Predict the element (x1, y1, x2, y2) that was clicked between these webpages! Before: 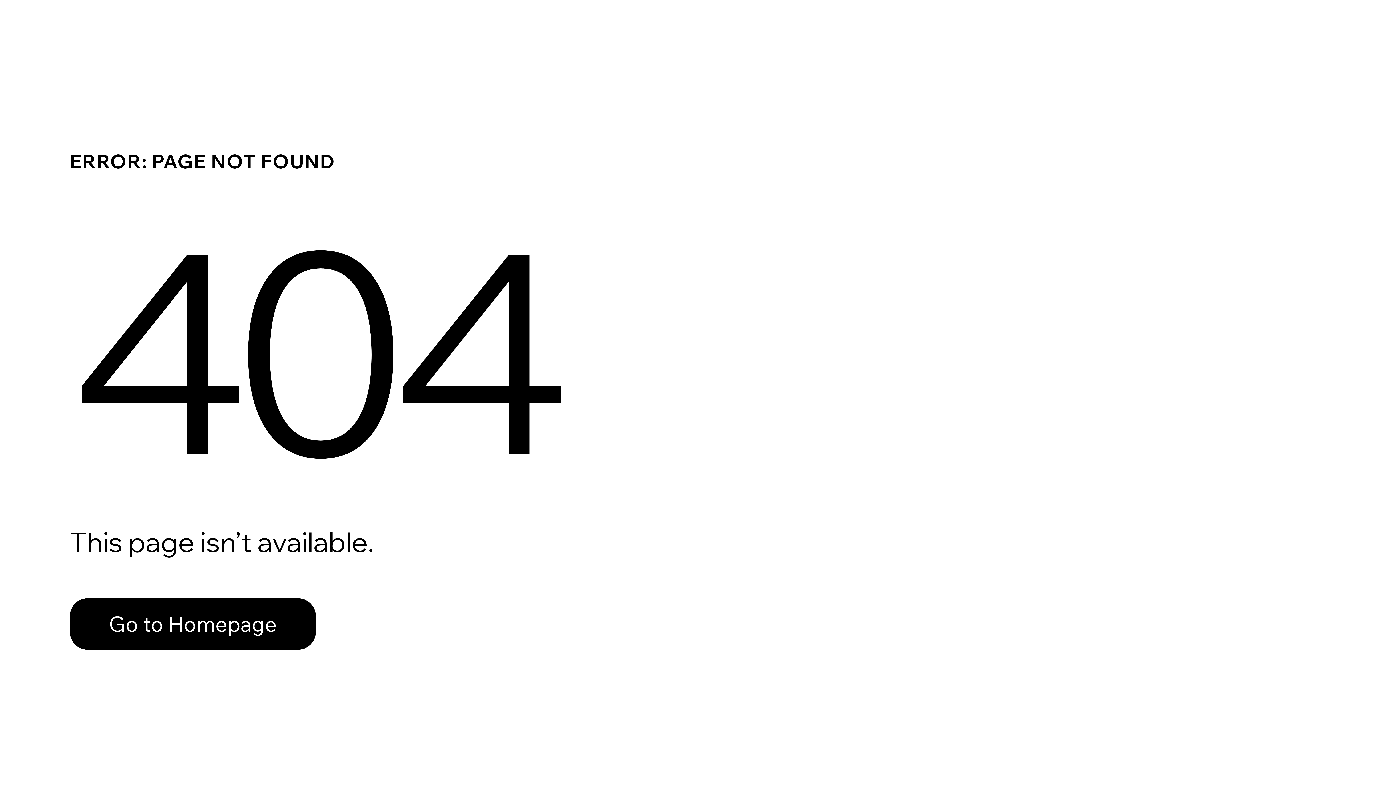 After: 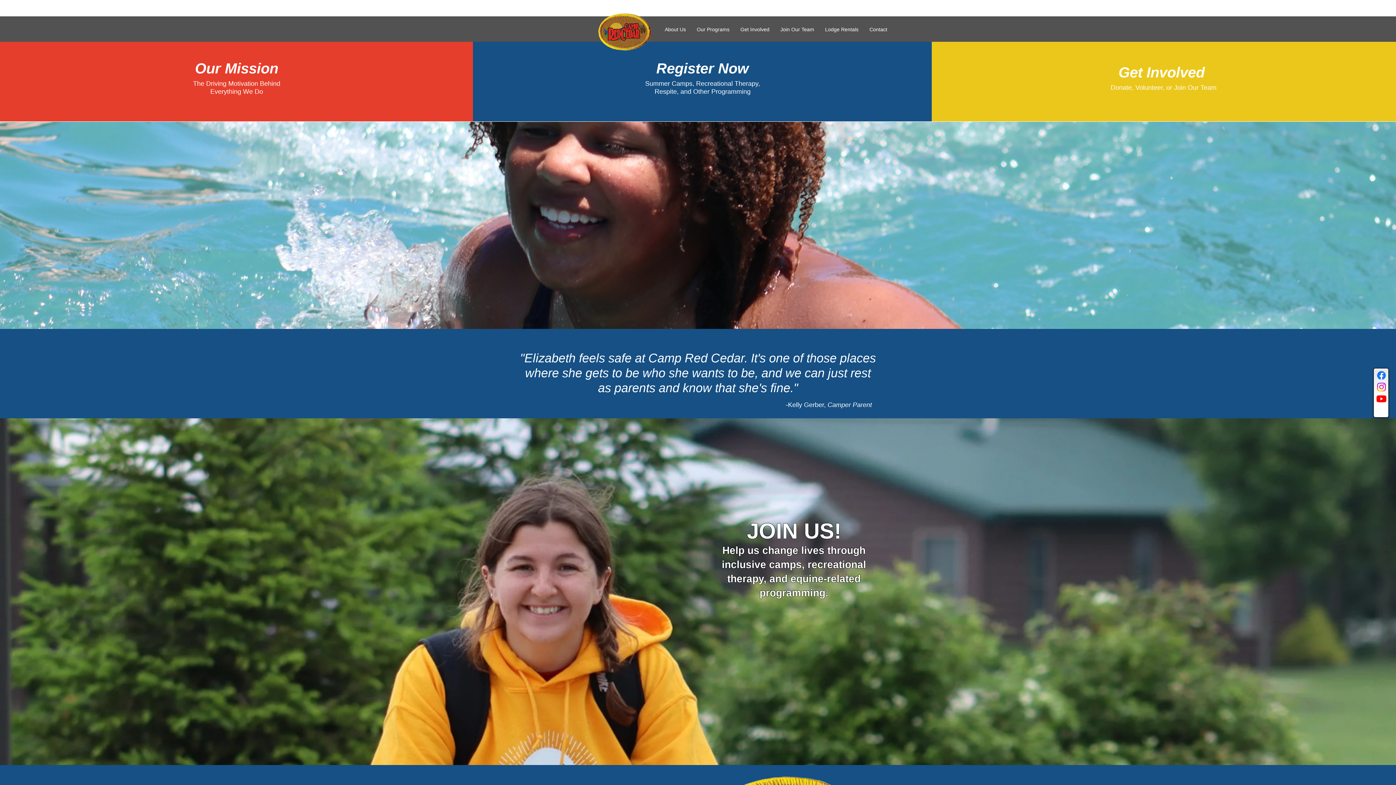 Action: label: Go to Homepage bbox: (69, 582, 768, 659)